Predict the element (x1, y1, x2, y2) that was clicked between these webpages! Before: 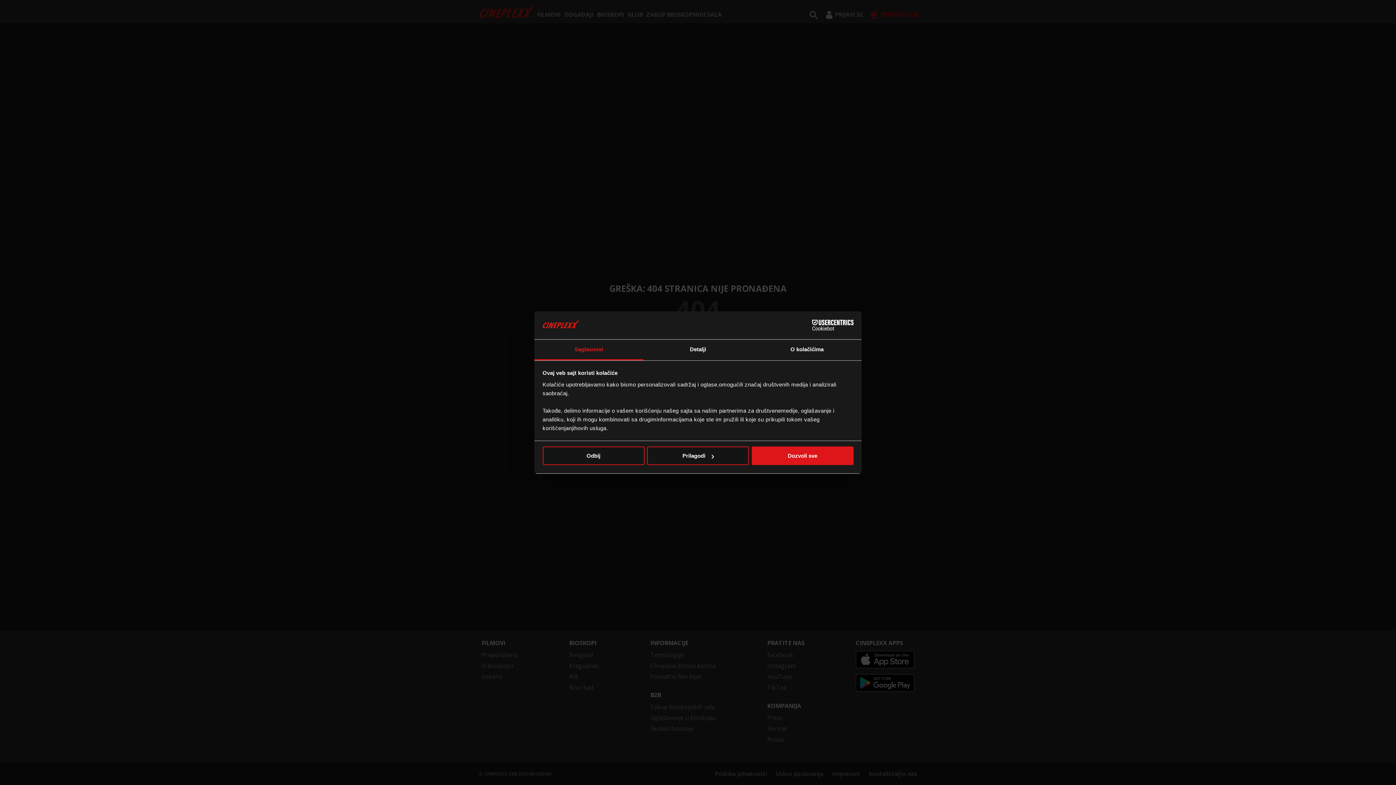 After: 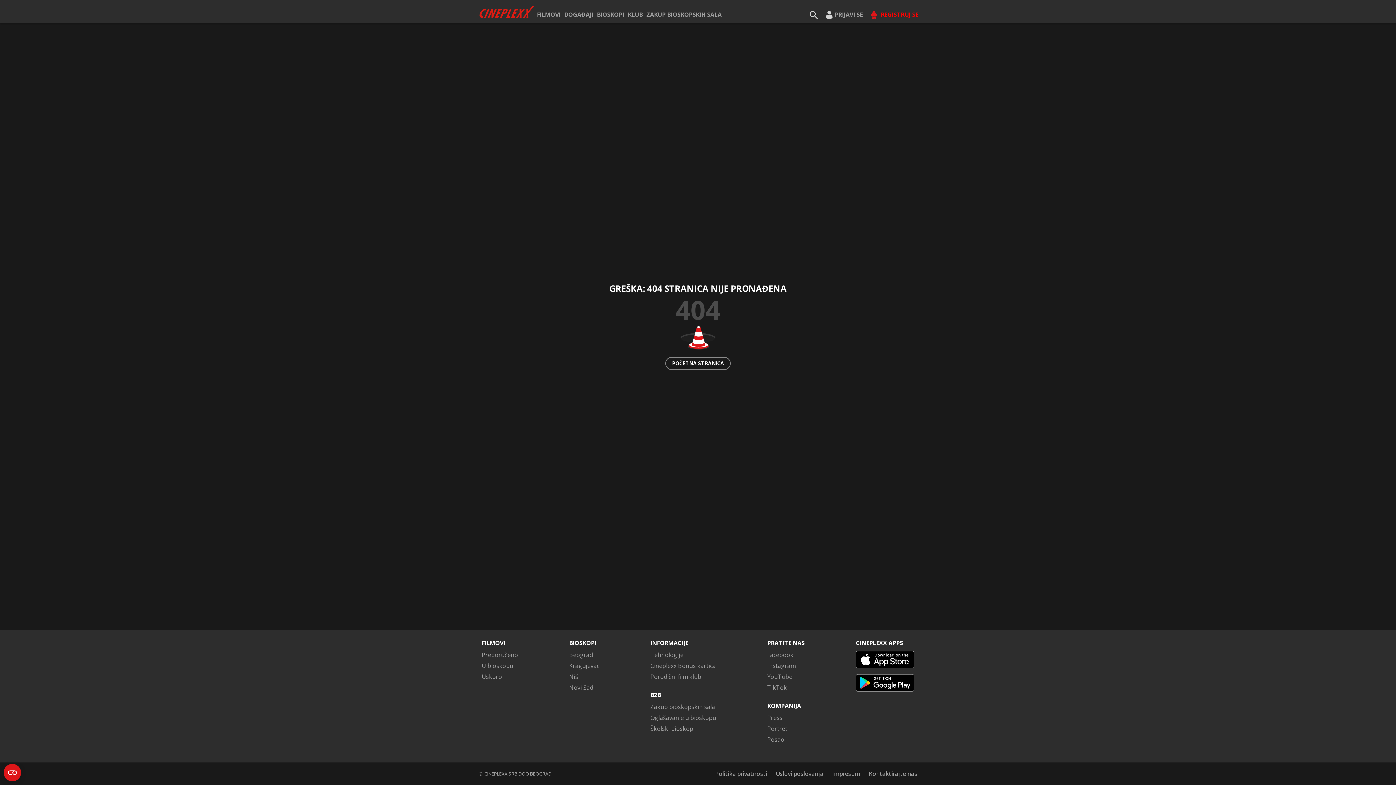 Action: label: Odbij bbox: (542, 446, 644, 465)